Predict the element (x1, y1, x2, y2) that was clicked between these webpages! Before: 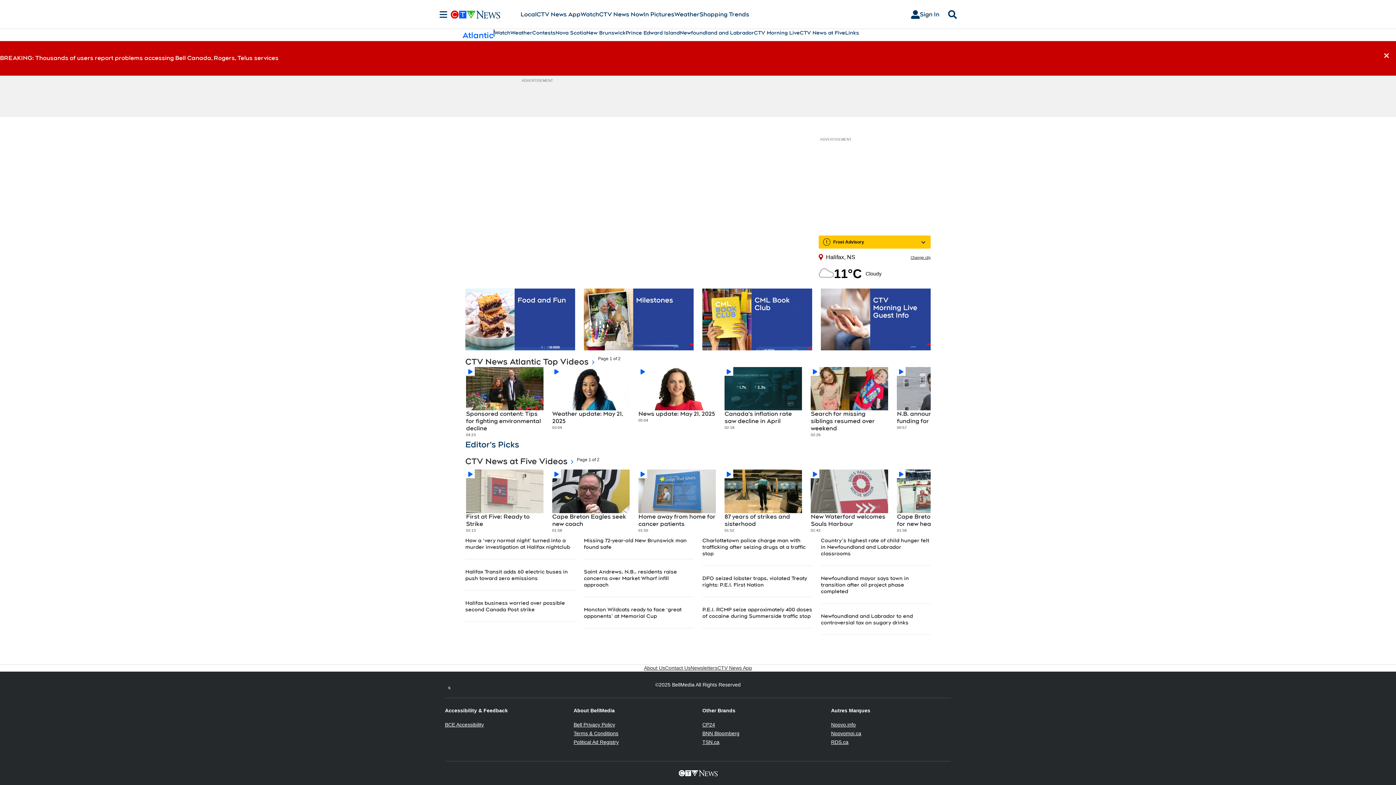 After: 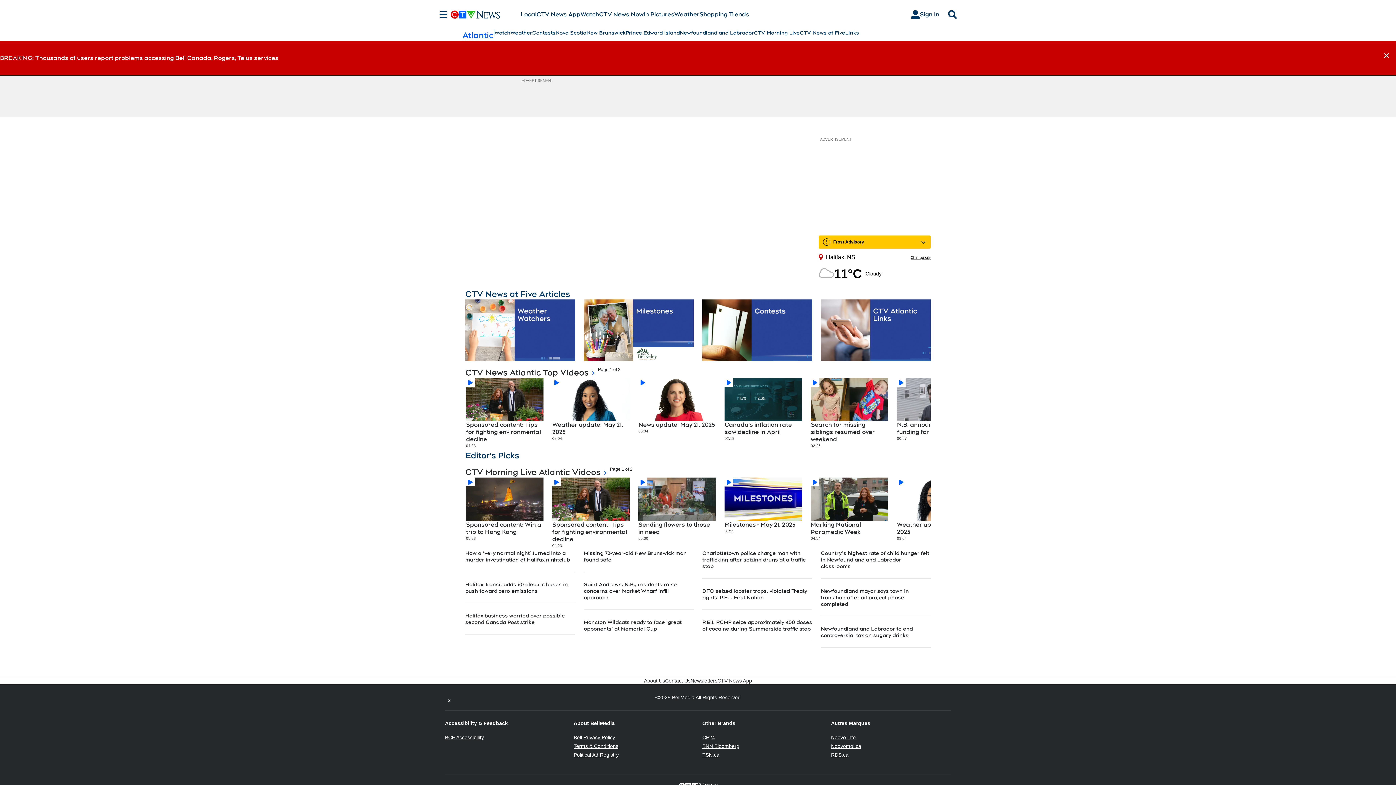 Action: label: CTV News at Five bbox: (800, 29, 845, 36)